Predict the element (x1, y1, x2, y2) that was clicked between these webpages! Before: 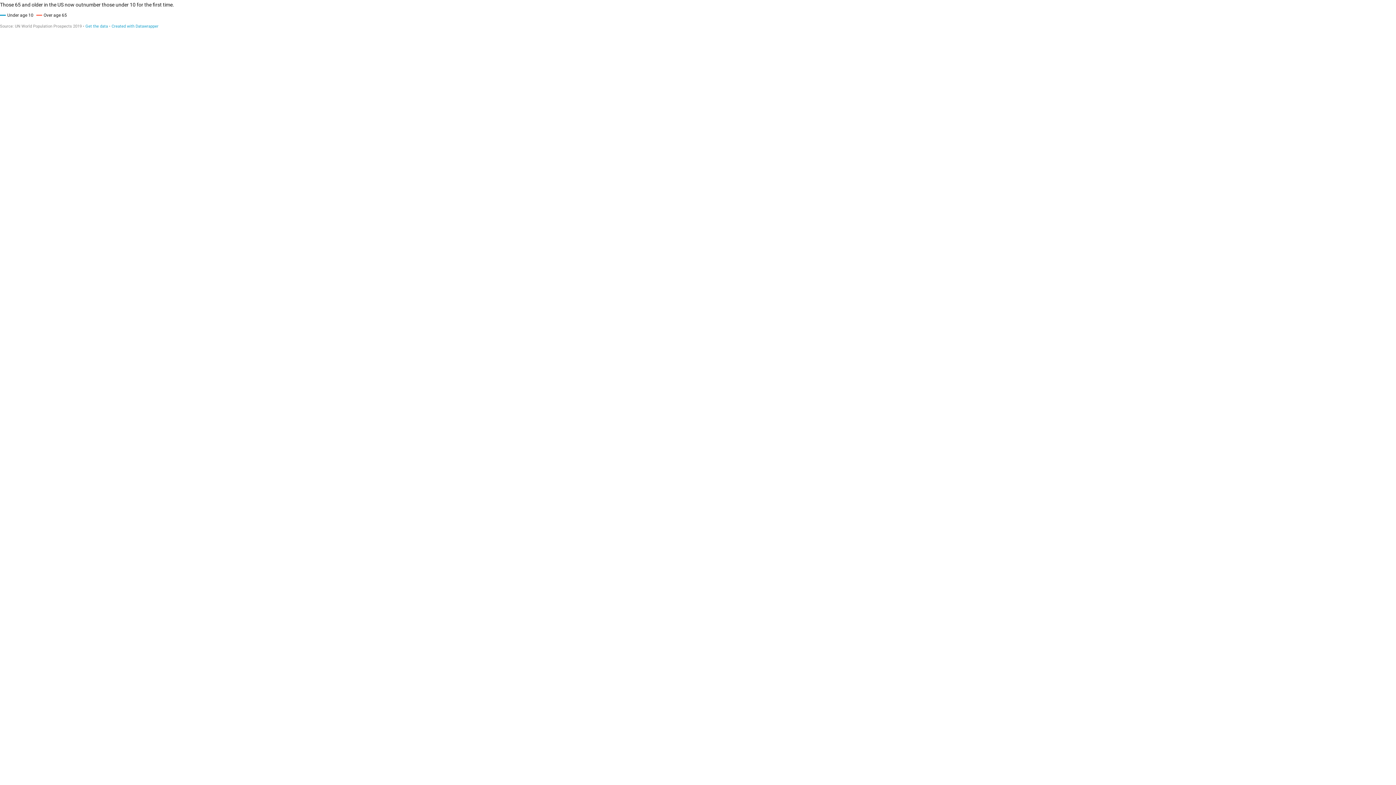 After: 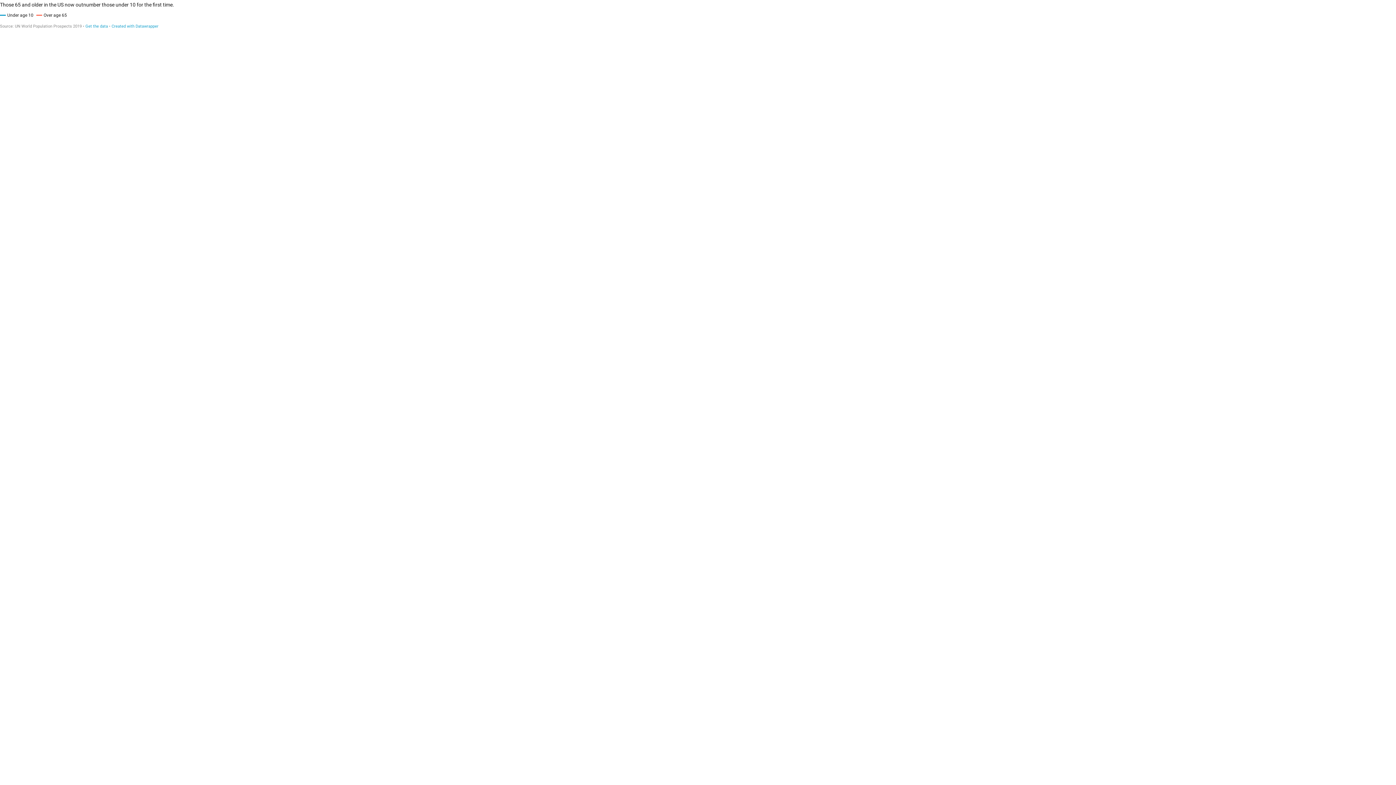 Action: bbox: (85, 778, 108, 783) label: Get the data